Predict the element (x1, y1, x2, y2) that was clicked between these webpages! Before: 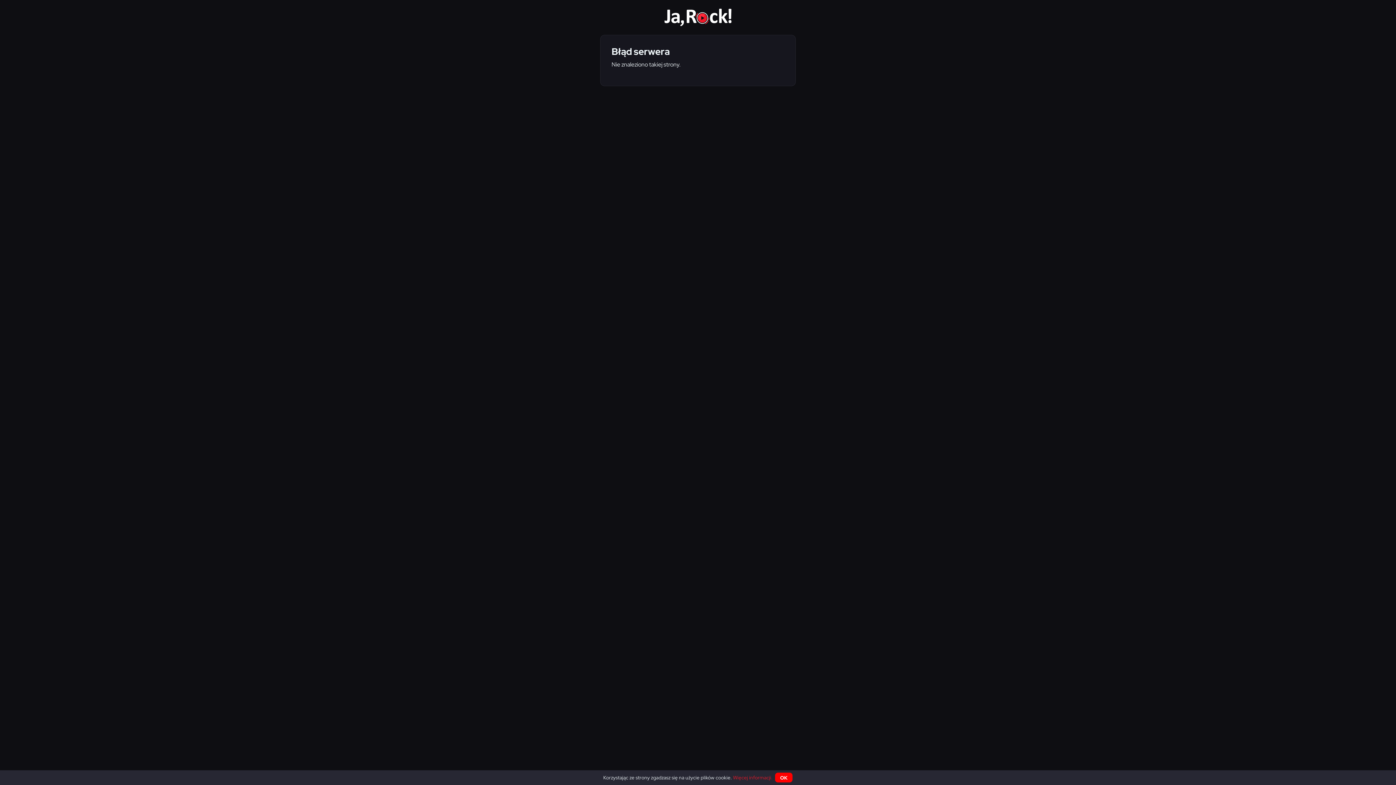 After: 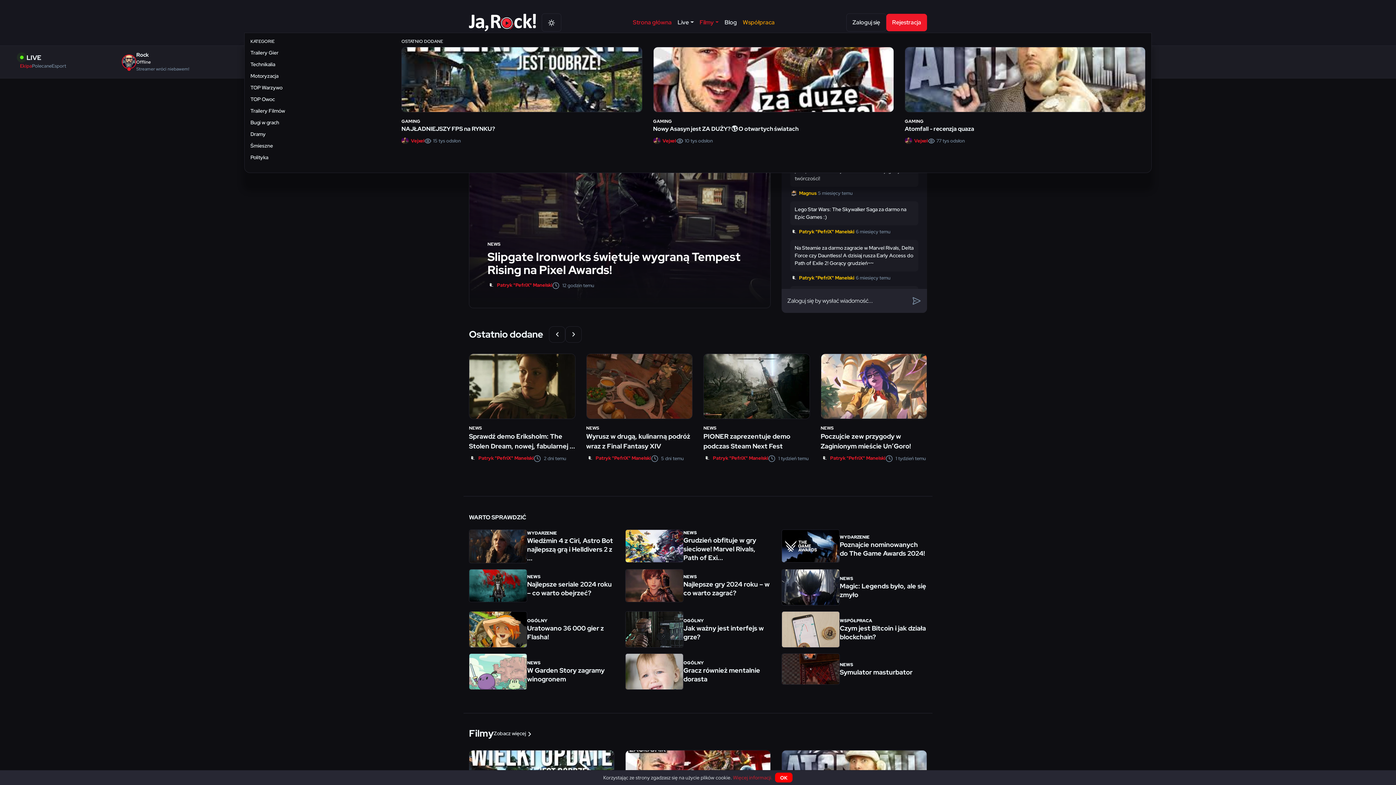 Action: bbox: (664, 13, 731, 20)